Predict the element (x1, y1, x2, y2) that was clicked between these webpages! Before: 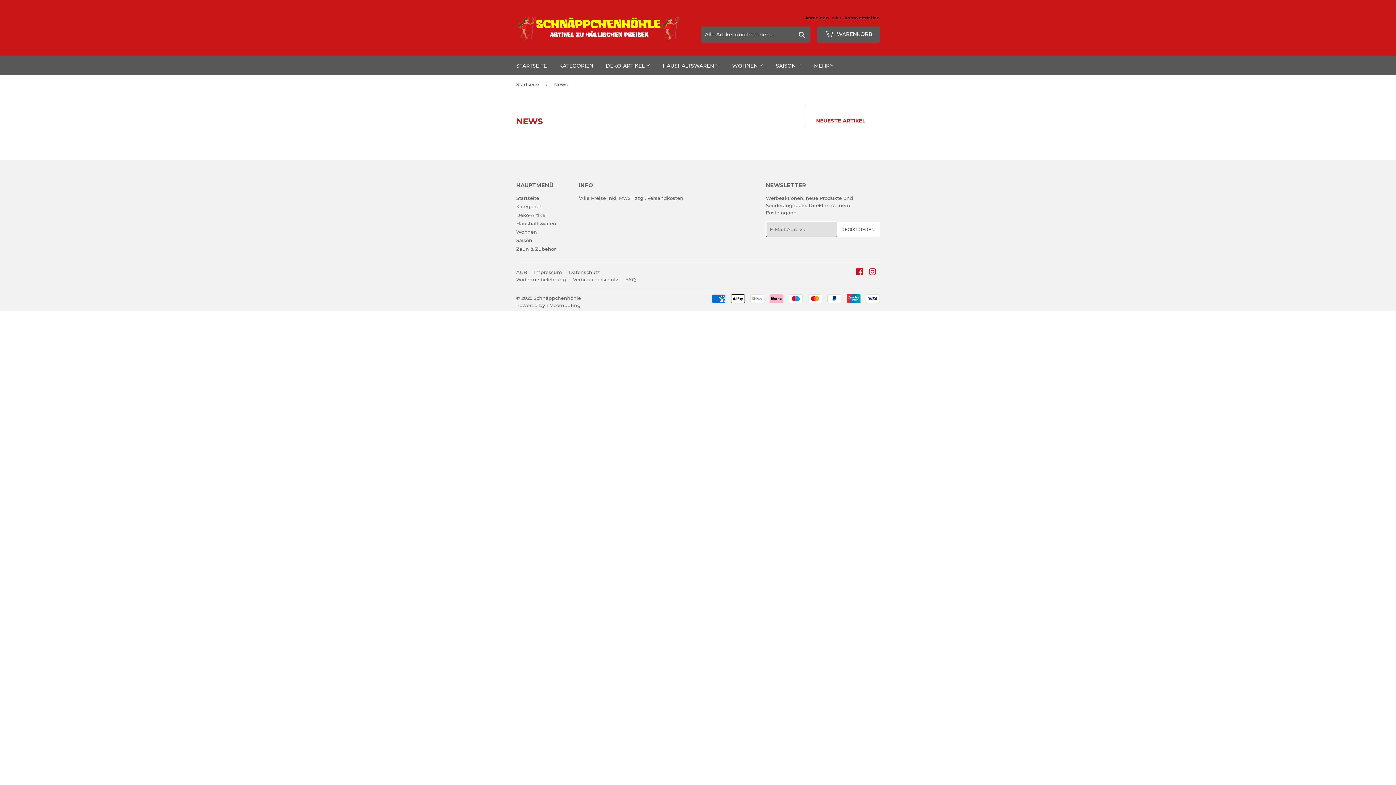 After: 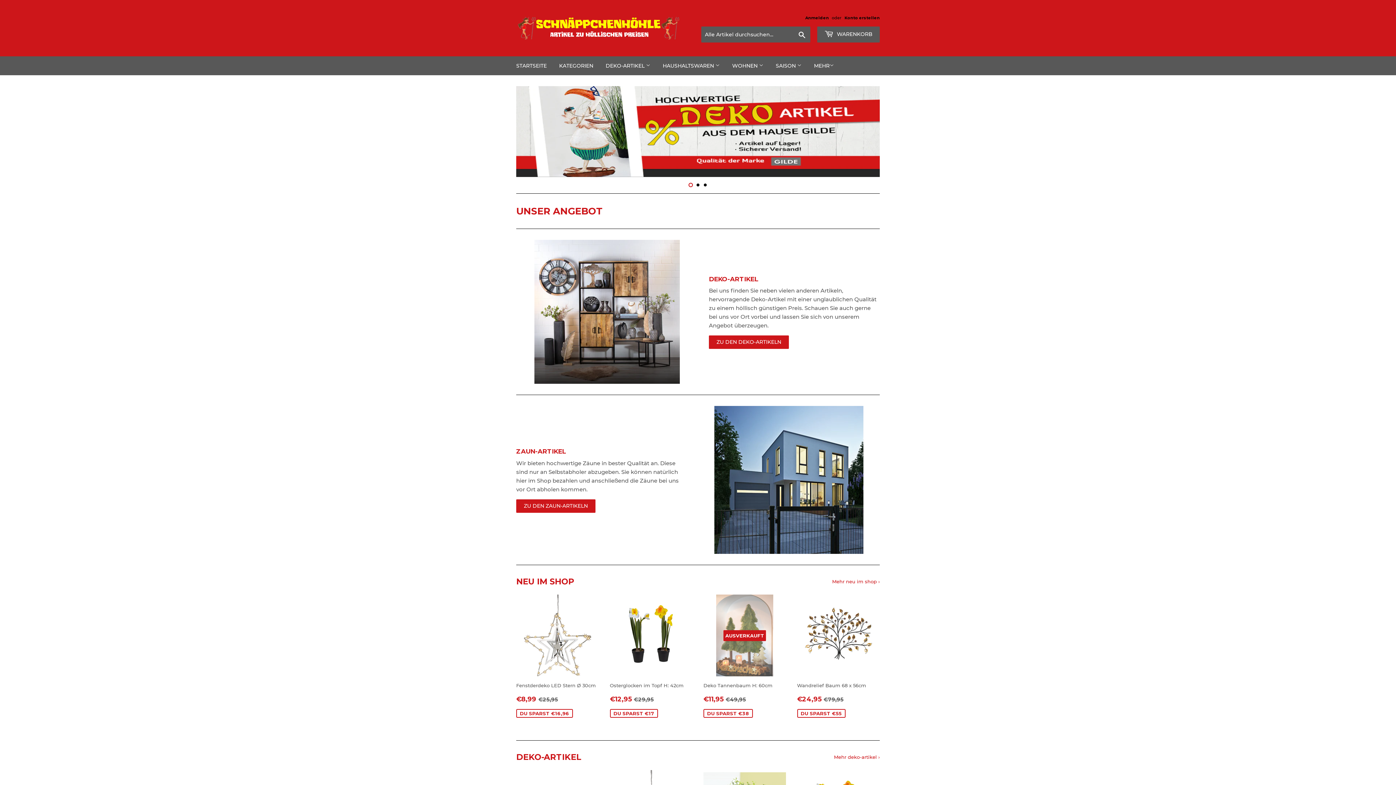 Action: bbox: (516, 16, 698, 39)